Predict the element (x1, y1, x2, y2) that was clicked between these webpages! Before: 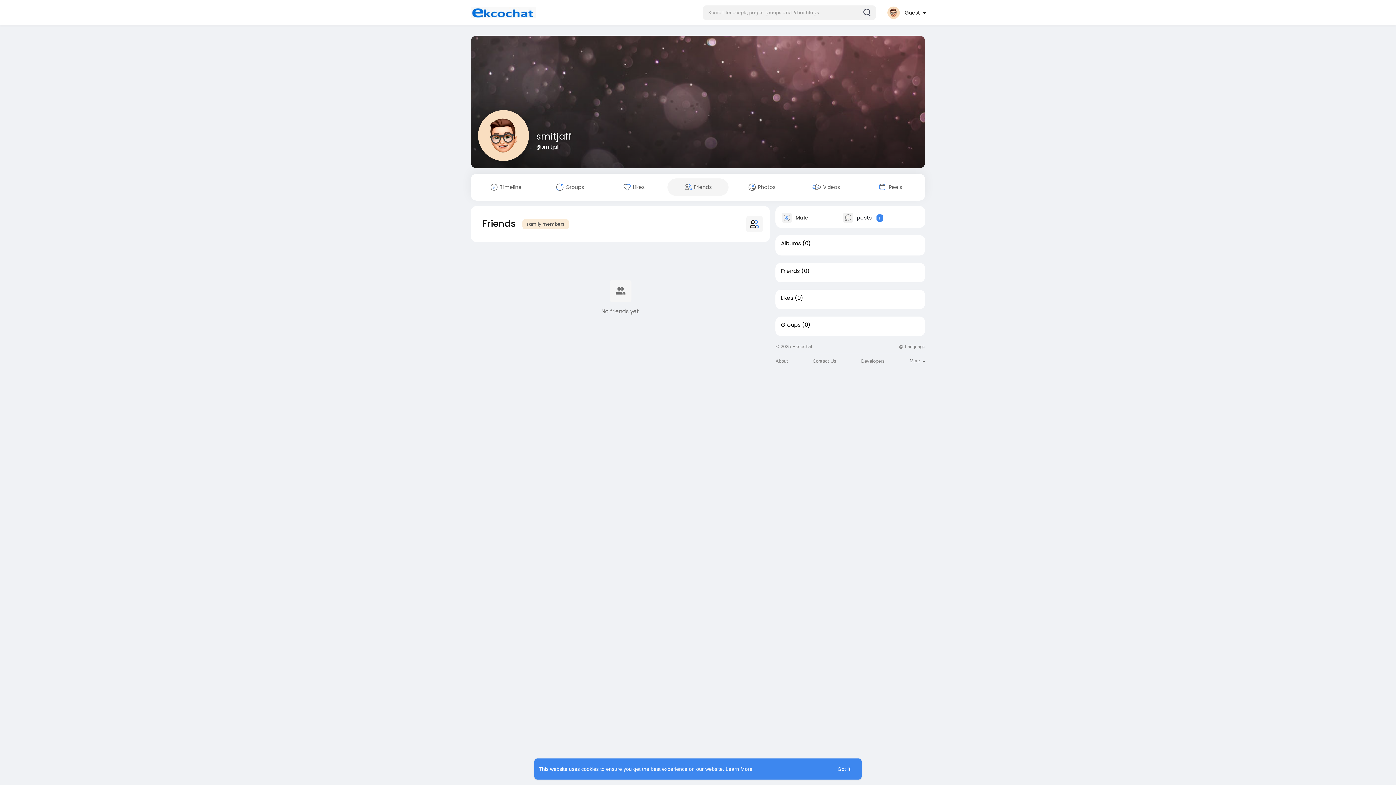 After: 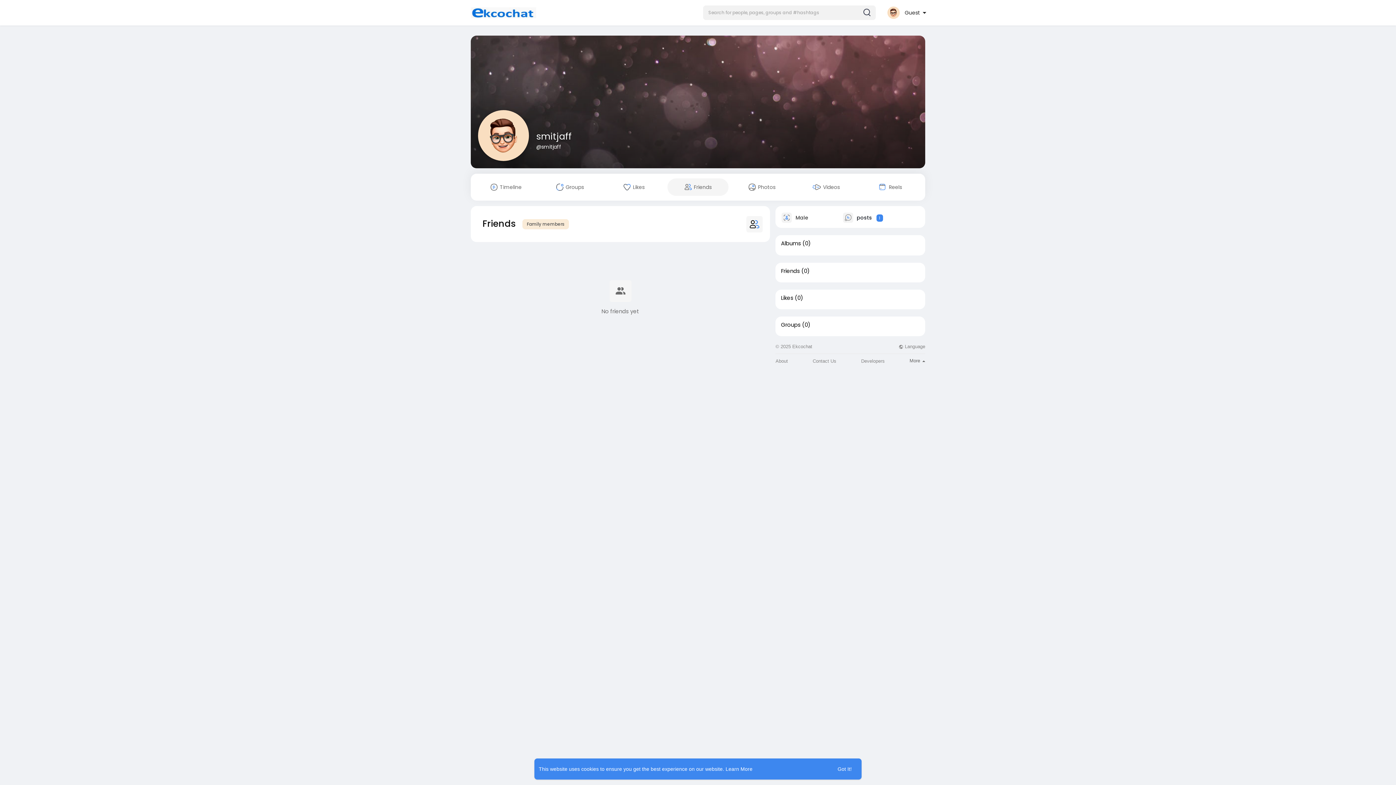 Action: bbox: (781, 268, 800, 274) label: Friends